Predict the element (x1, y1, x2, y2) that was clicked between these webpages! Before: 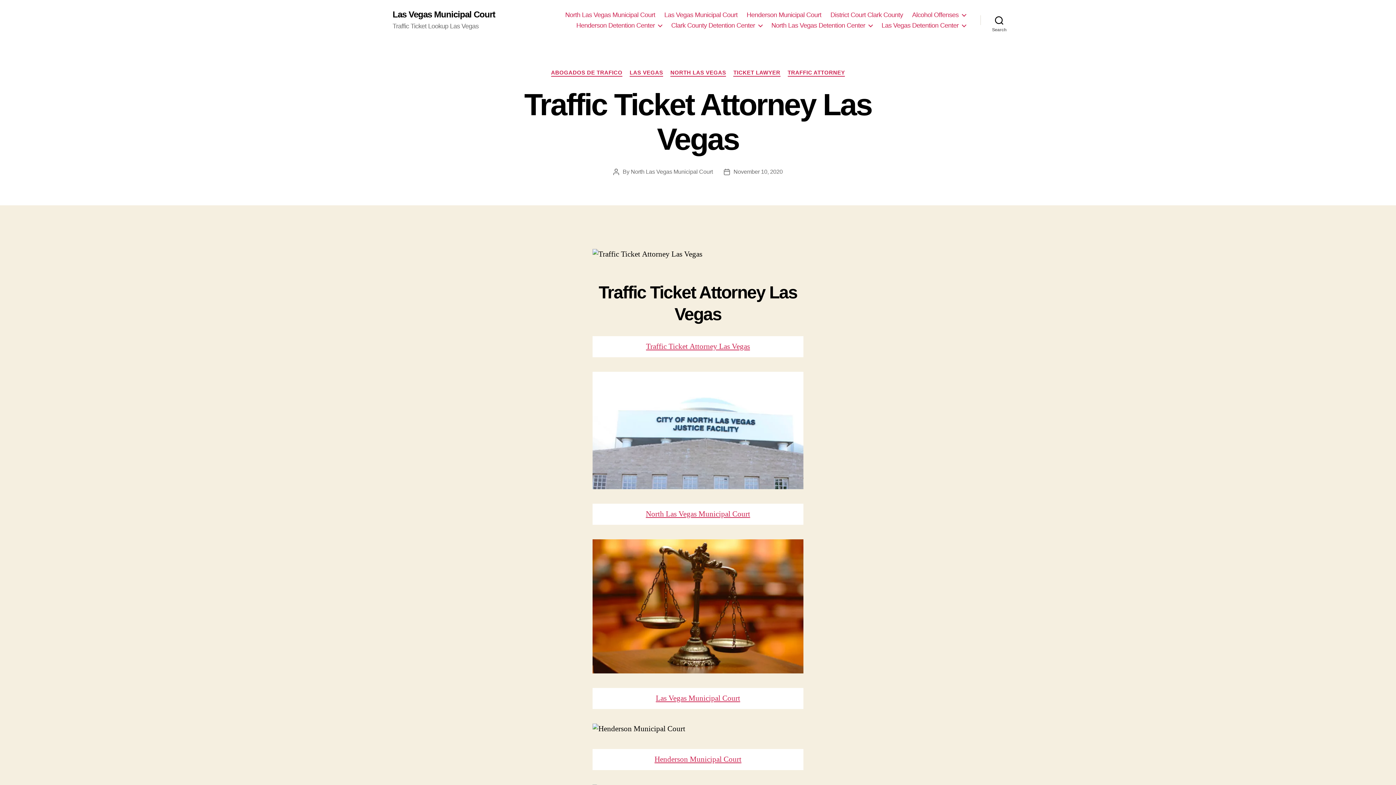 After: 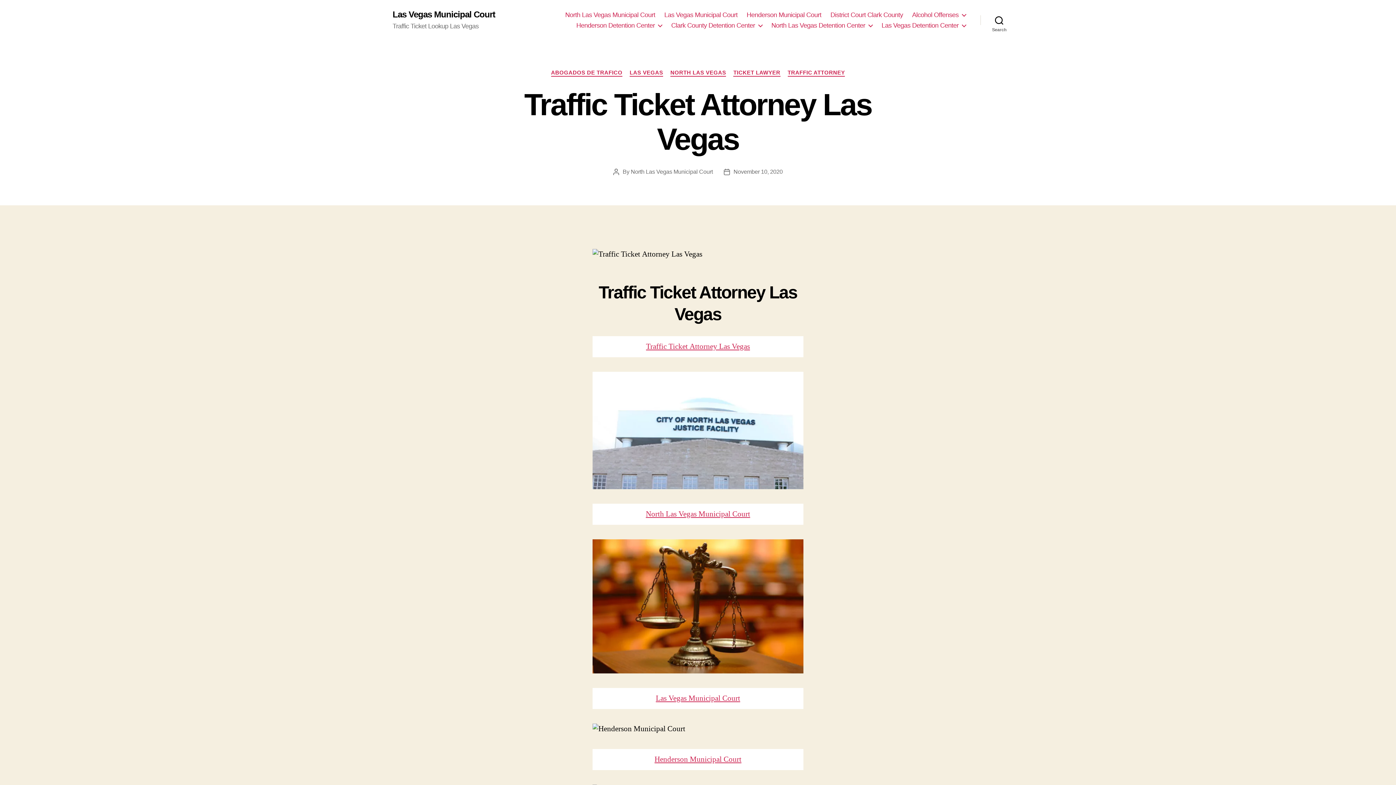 Action: bbox: (733, 168, 782, 174) label: November 10, 2020